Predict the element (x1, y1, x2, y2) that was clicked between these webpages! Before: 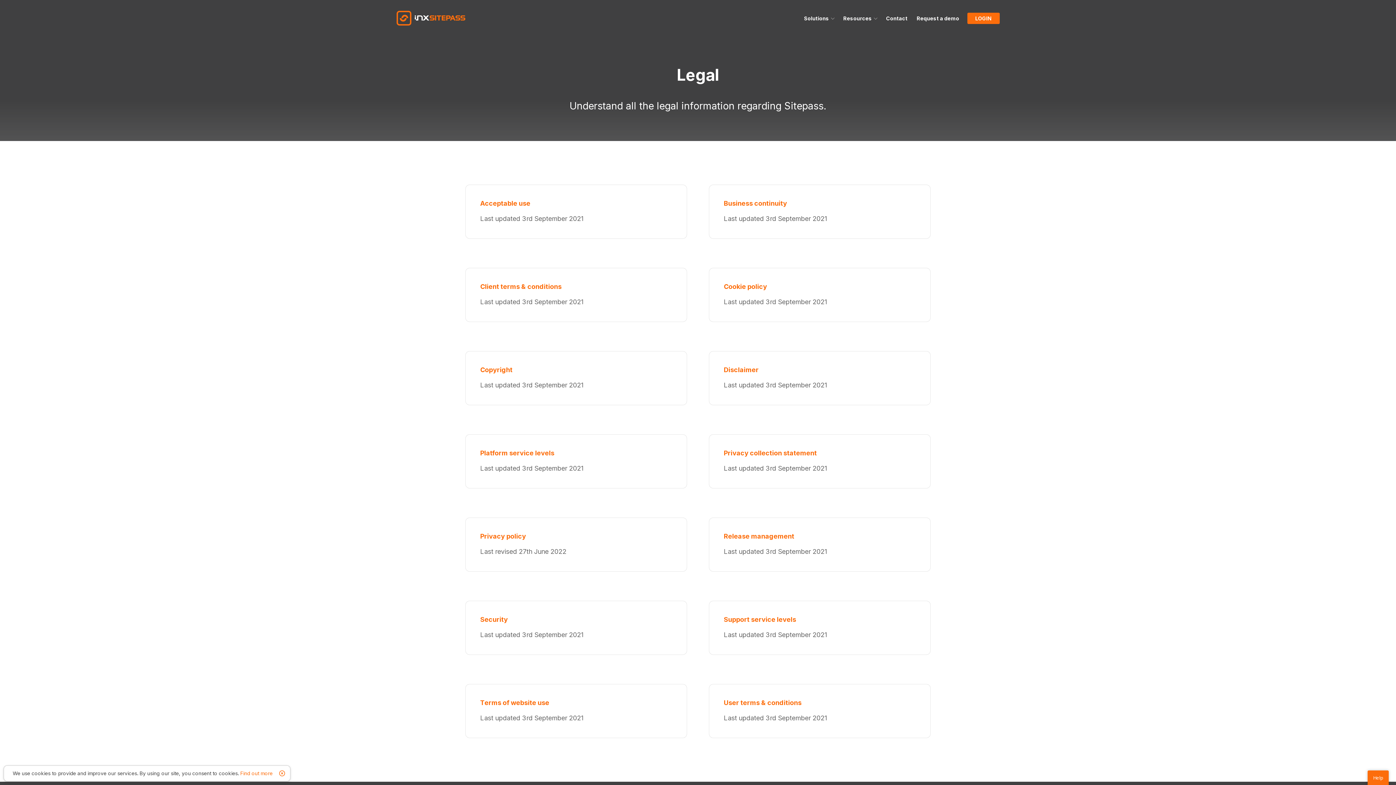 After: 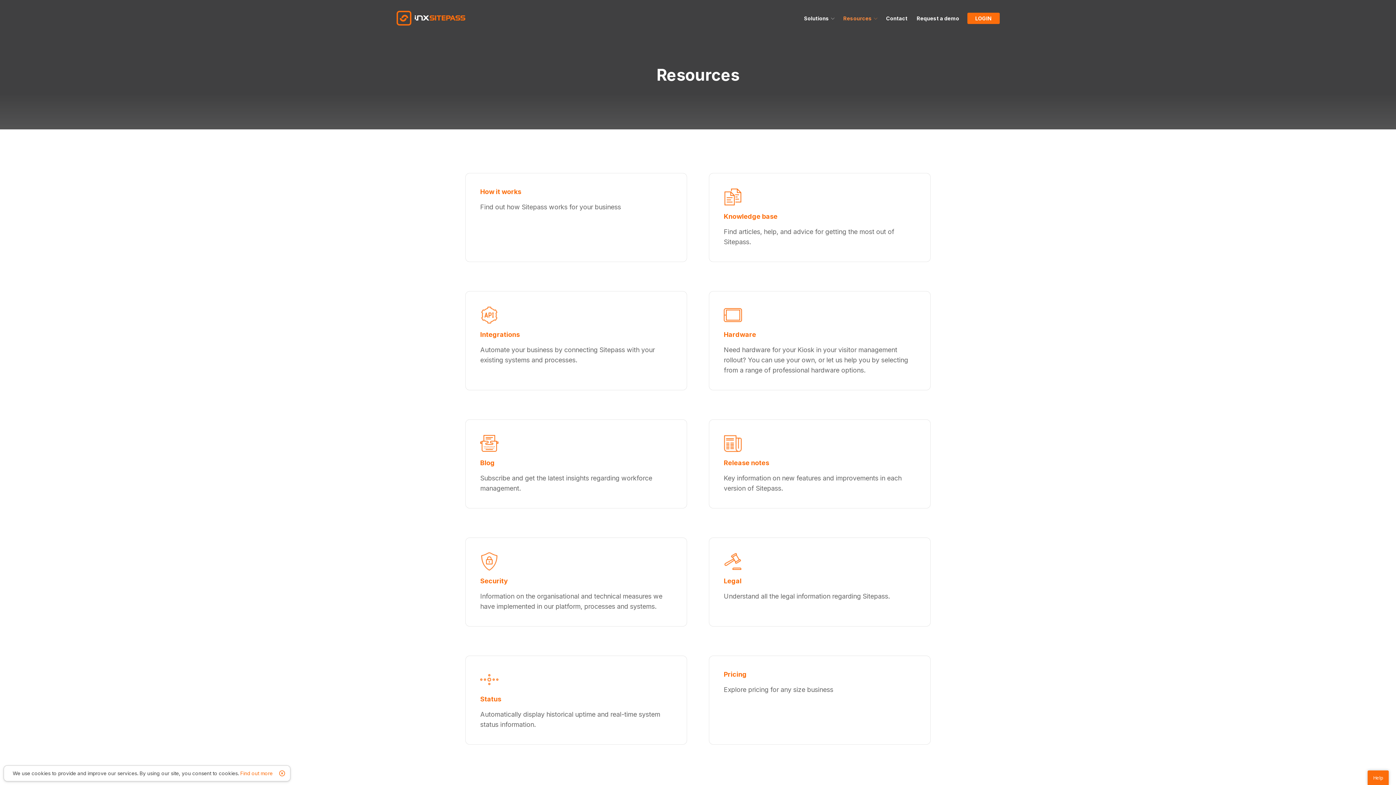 Action: label: Resources bbox: (839, 13, 881, 23)